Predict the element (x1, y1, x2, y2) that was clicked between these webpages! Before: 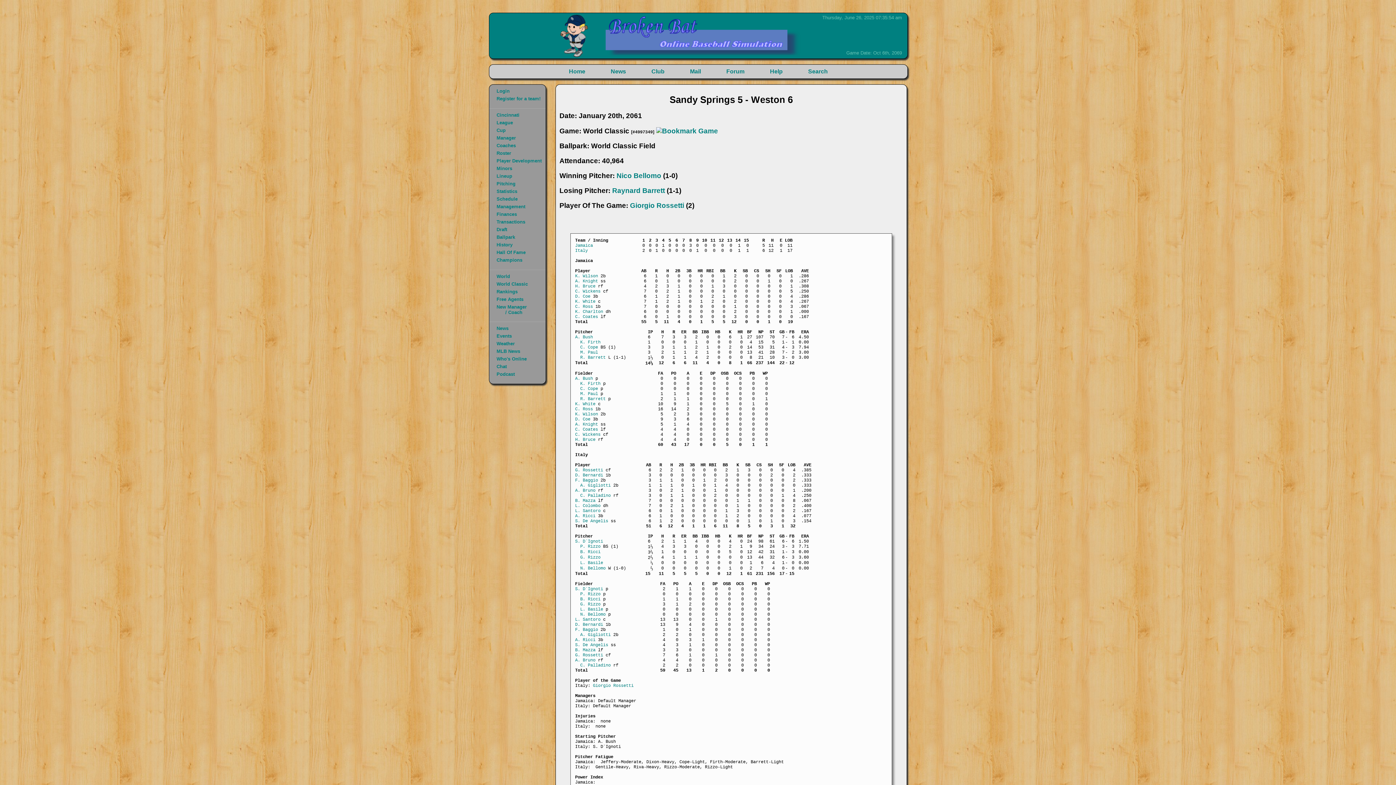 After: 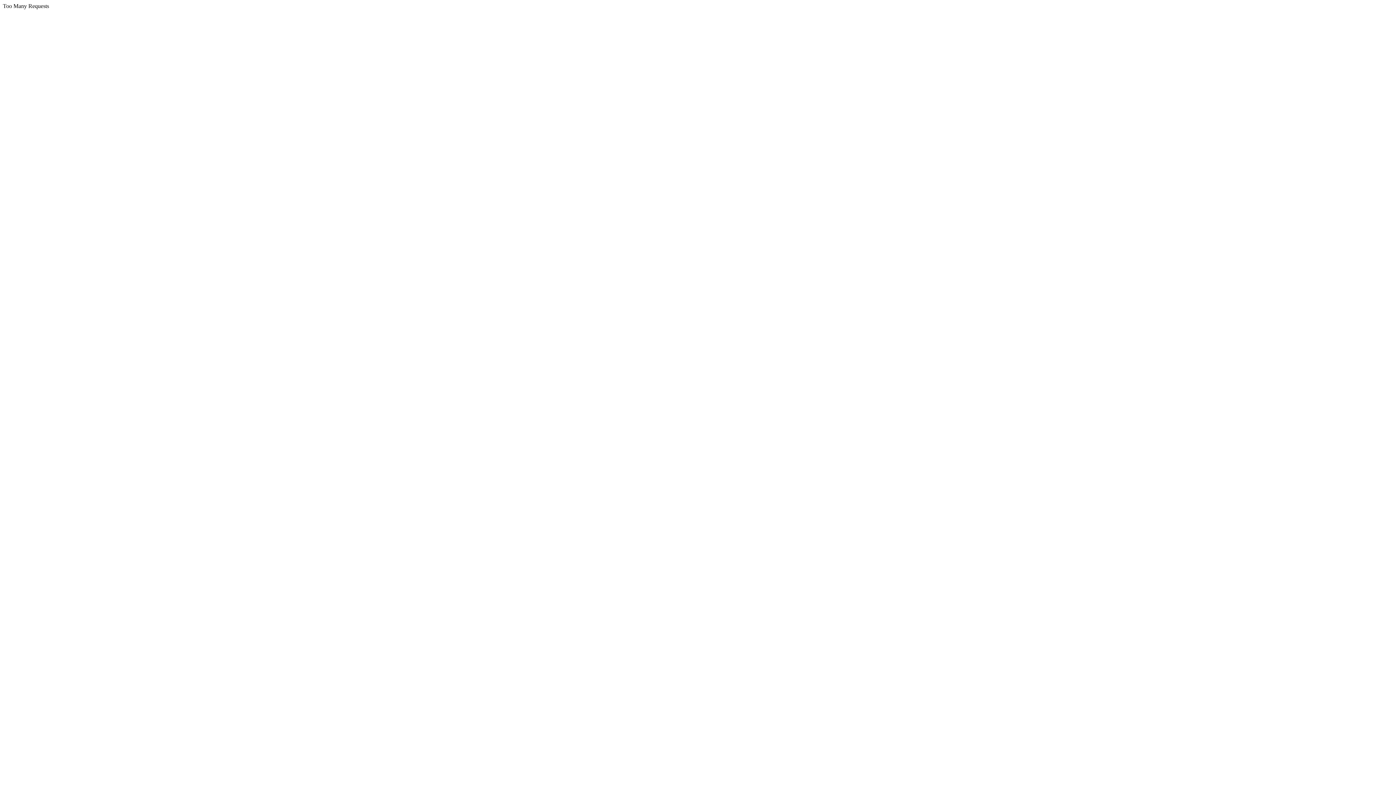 Action: bbox: (593, 683, 633, 688) label: Giorgio Rossetti